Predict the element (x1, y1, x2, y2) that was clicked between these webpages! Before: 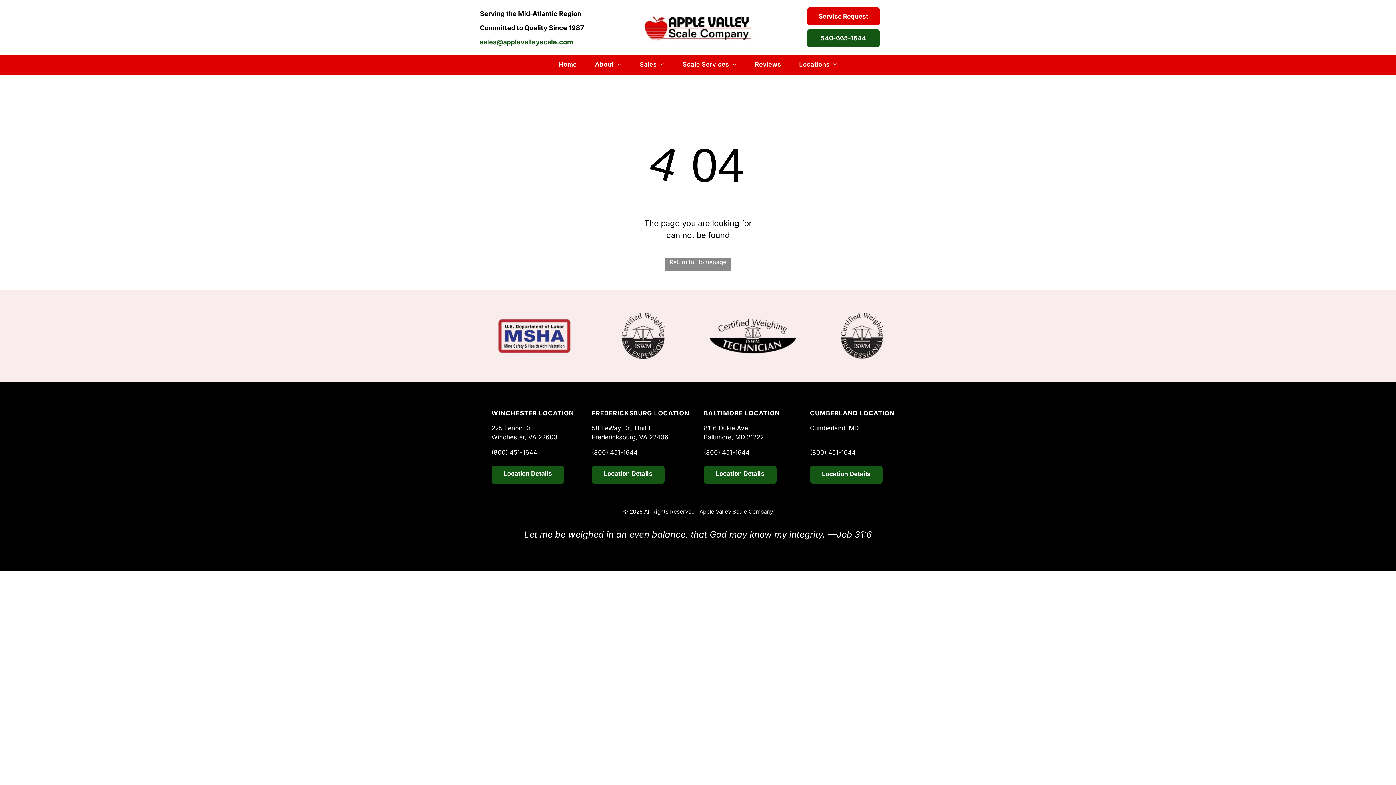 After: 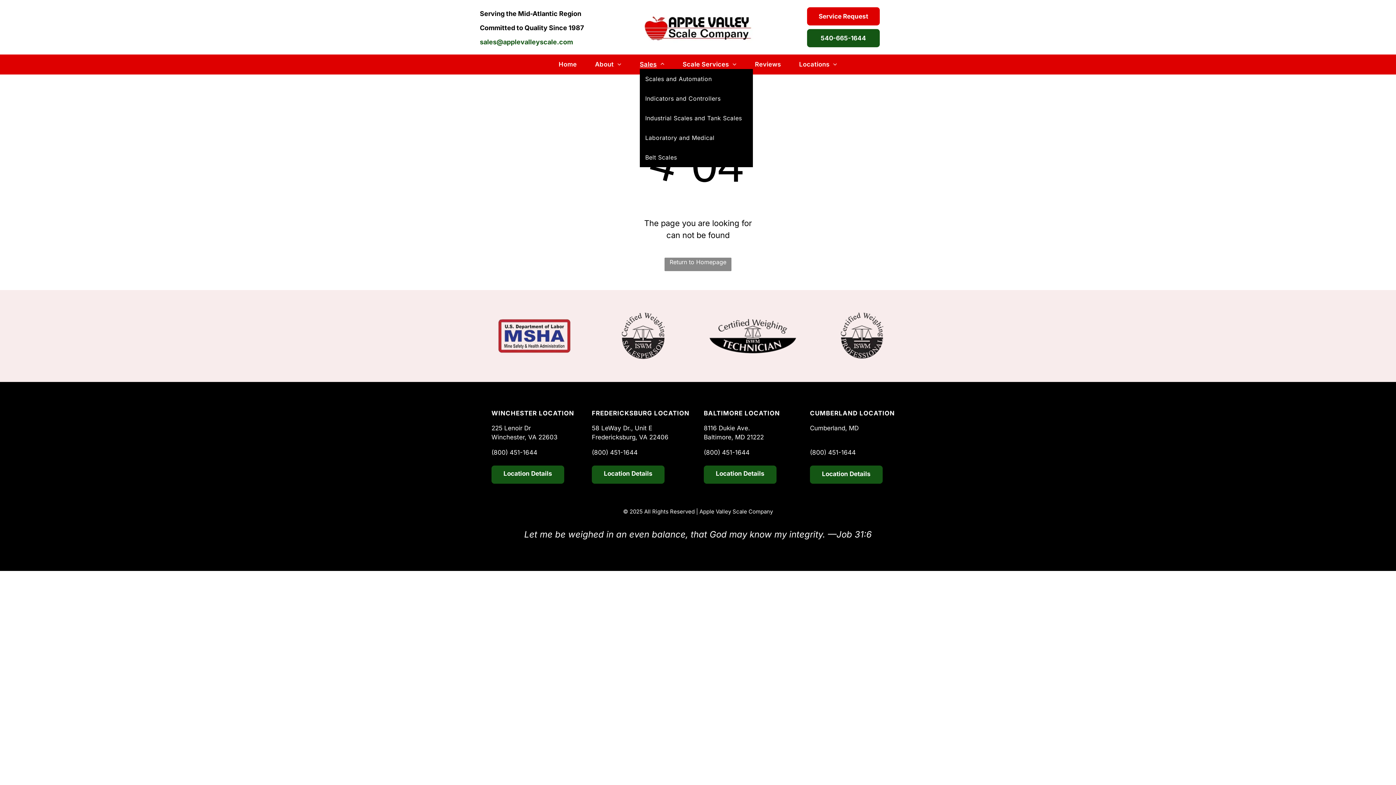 Action: bbox: (630, 60, 673, 69) label: Sales